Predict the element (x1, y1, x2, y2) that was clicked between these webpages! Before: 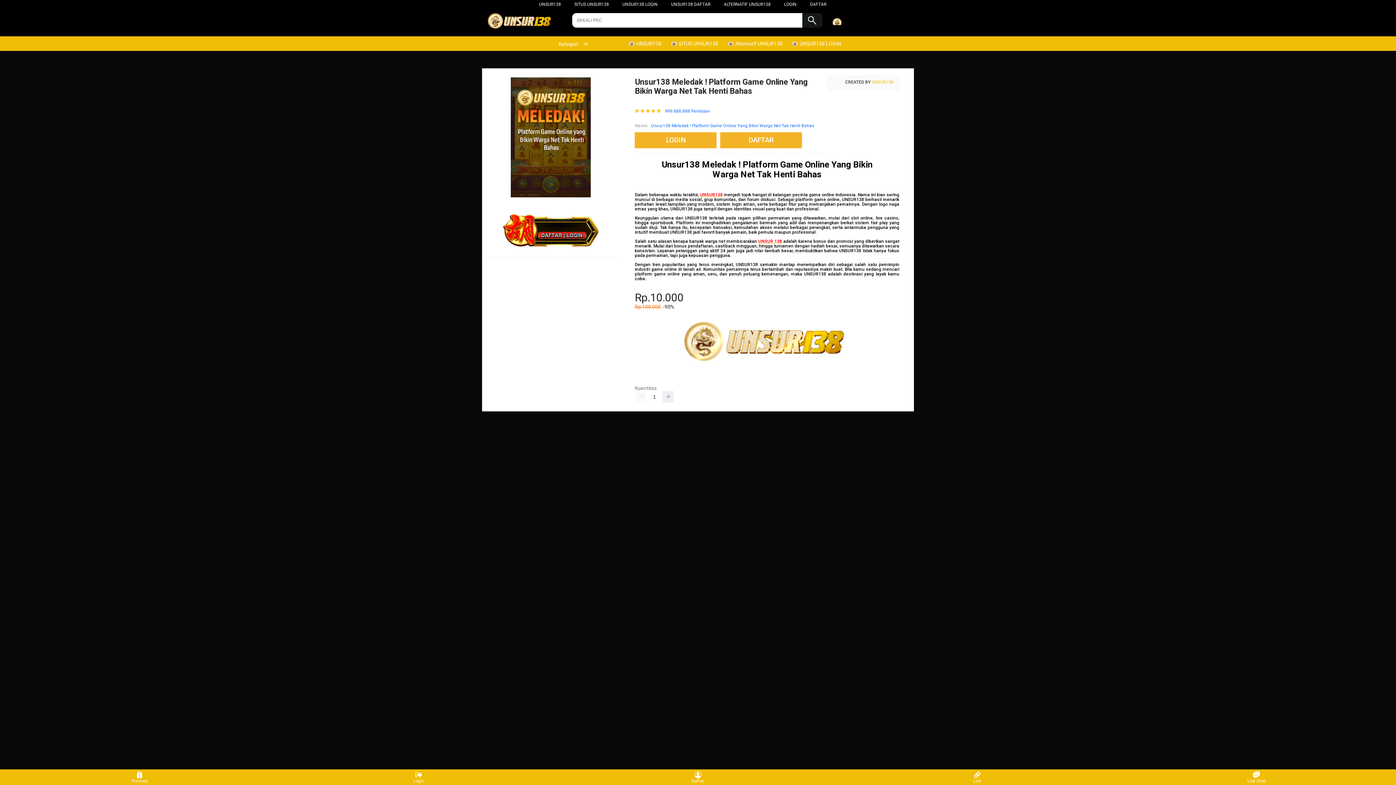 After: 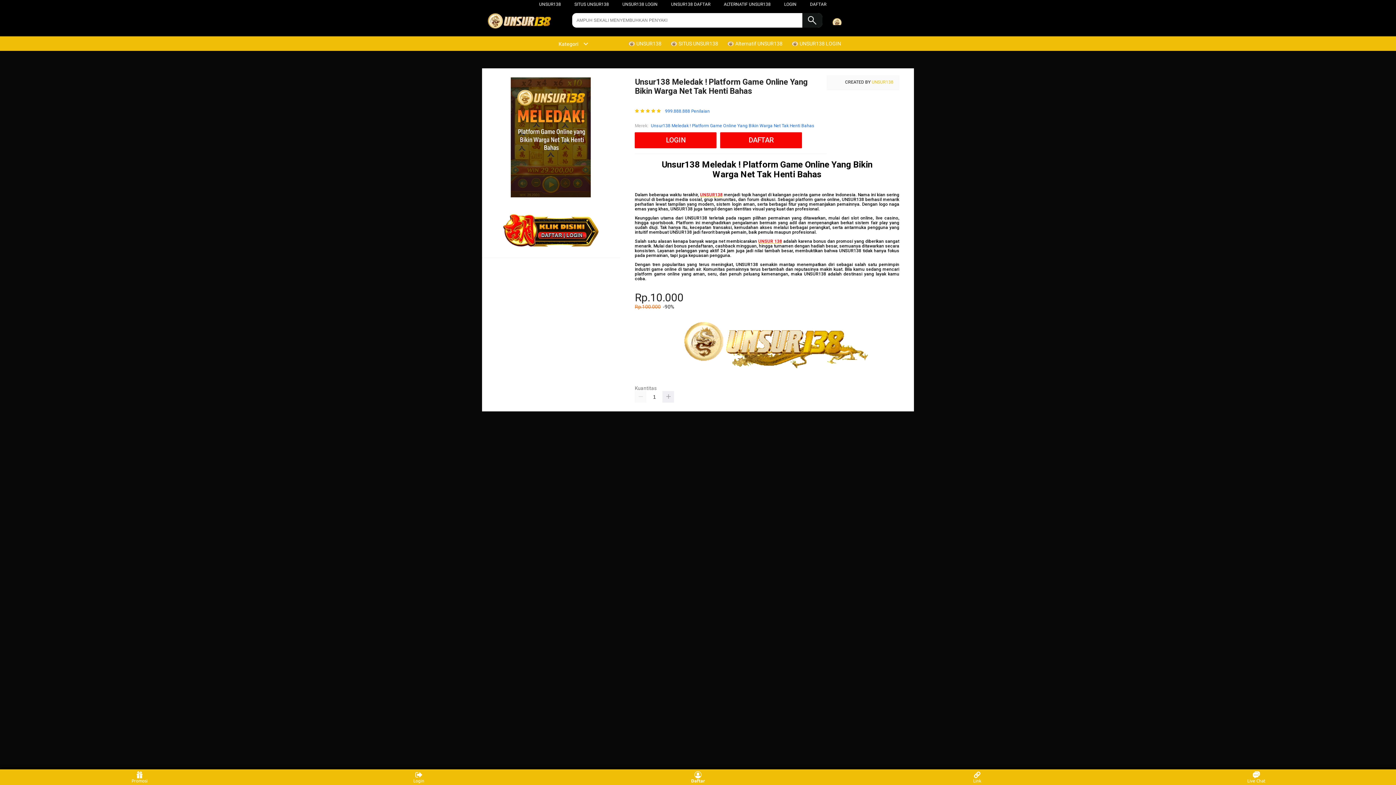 Action: bbox: (684, 771, 711, 783) label: Daftar